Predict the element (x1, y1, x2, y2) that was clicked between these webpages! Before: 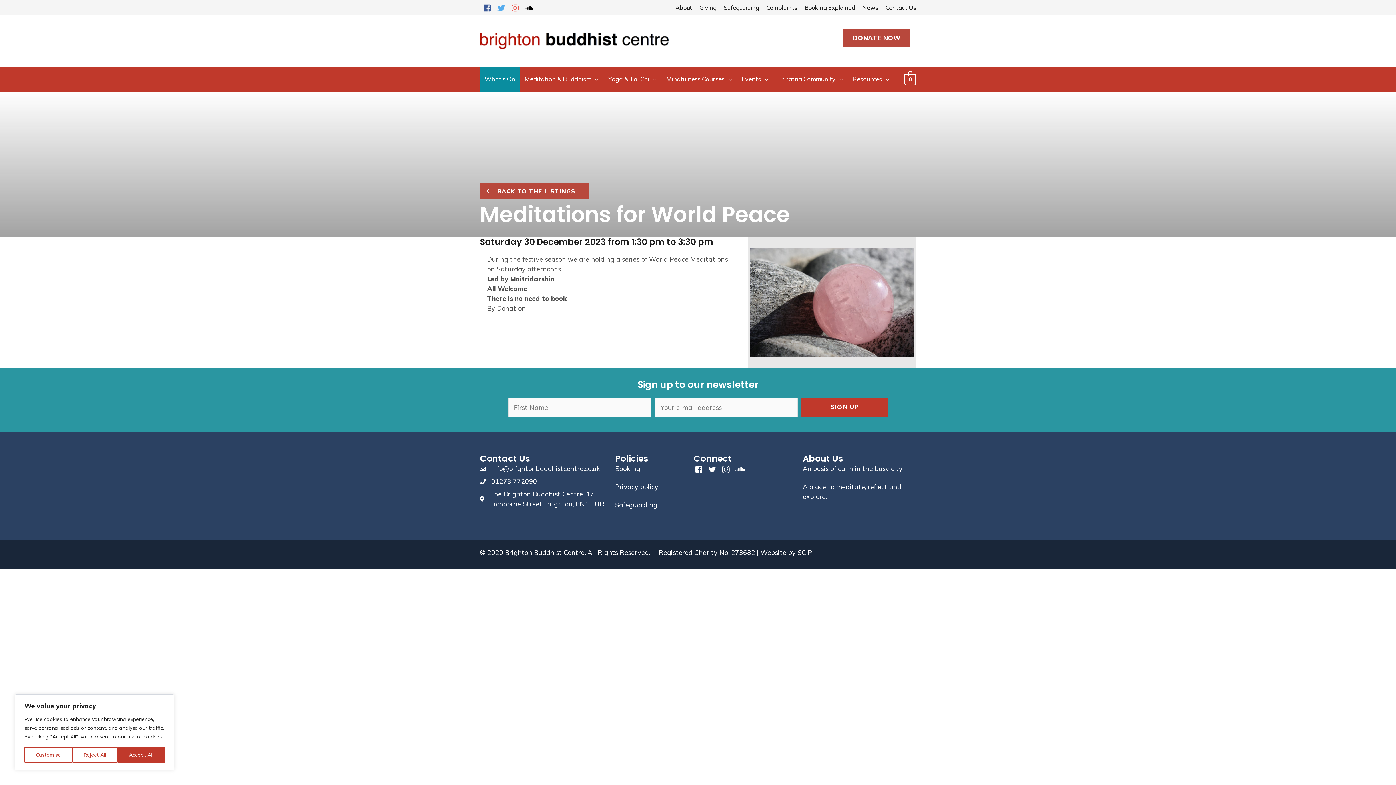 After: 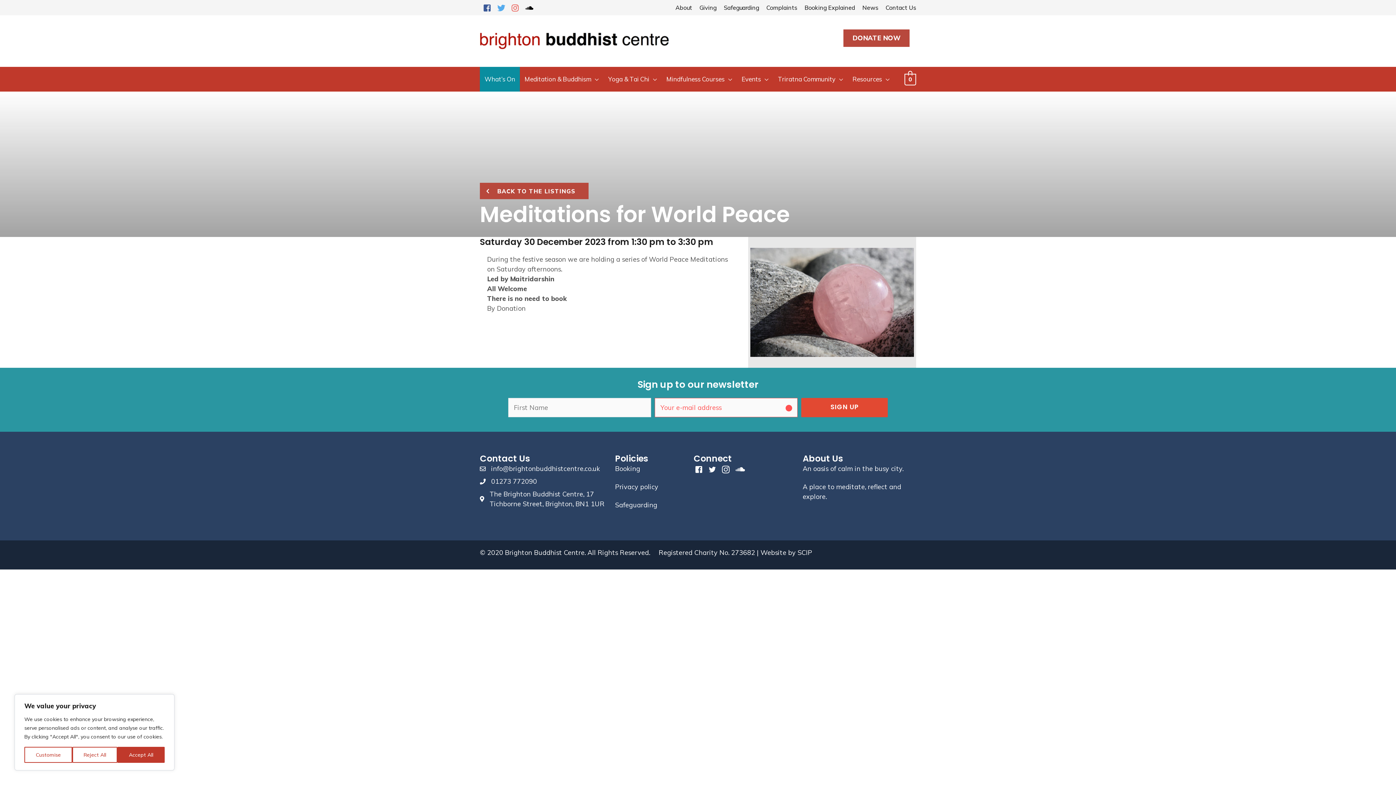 Action: bbox: (801, 398, 888, 417) label: Sign up